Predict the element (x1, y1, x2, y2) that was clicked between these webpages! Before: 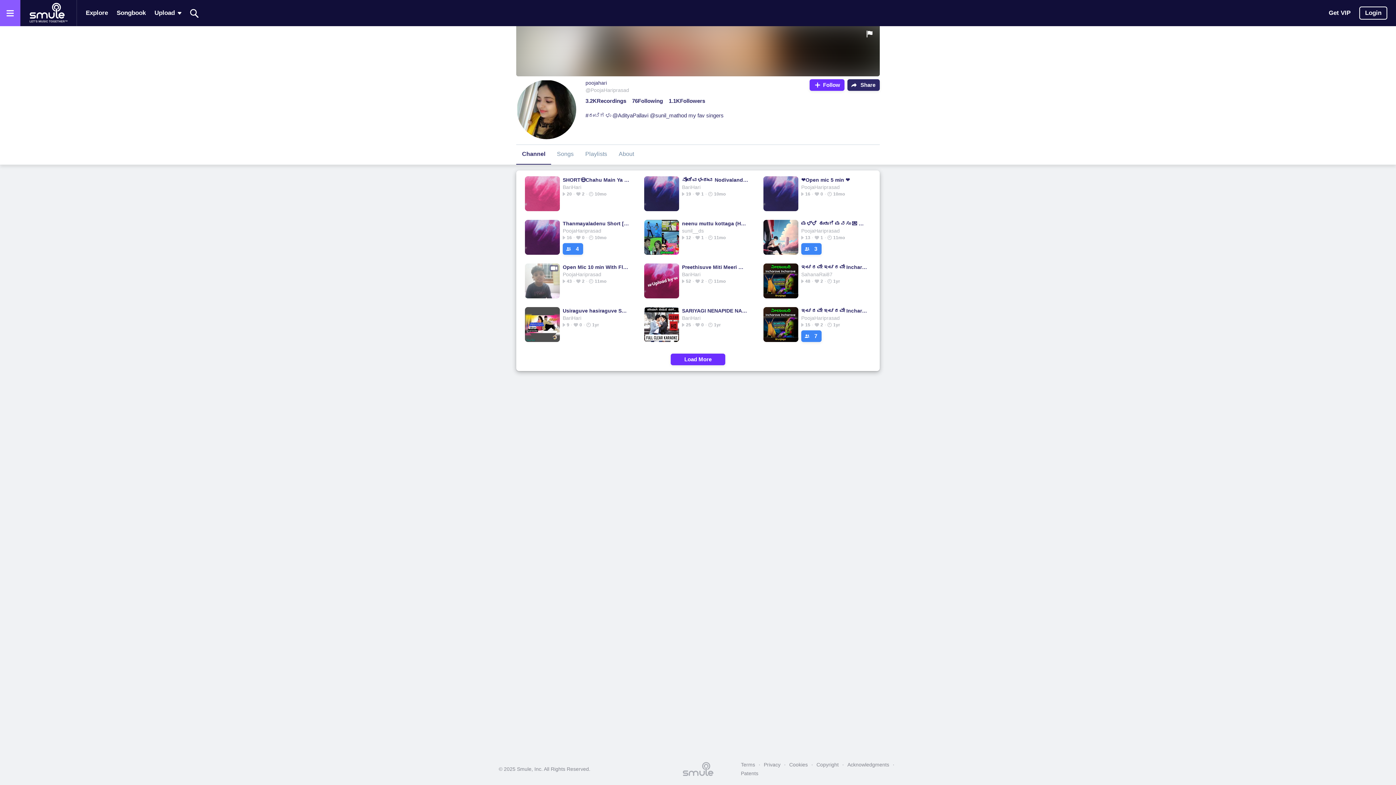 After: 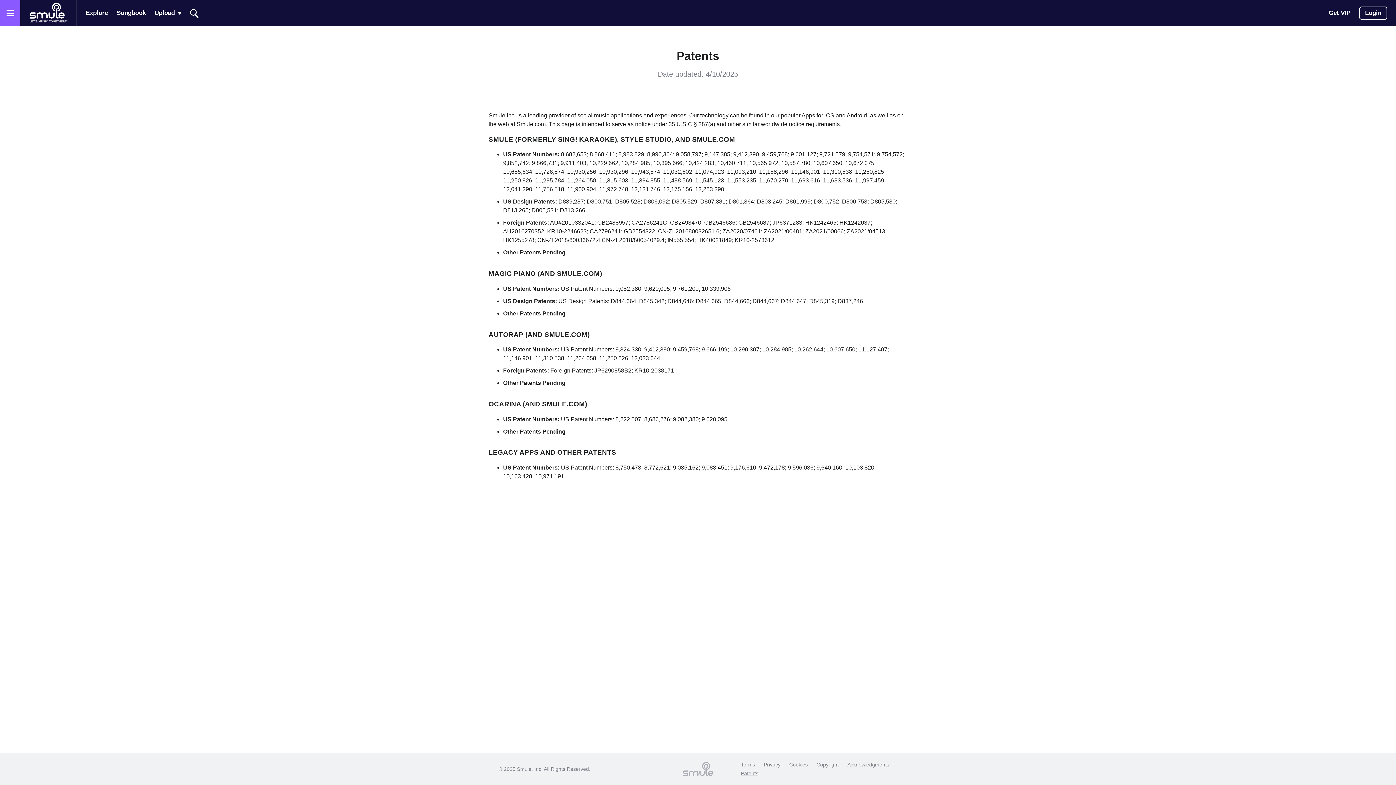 Action: bbox: (737, 769, 762, 778) label: Patents